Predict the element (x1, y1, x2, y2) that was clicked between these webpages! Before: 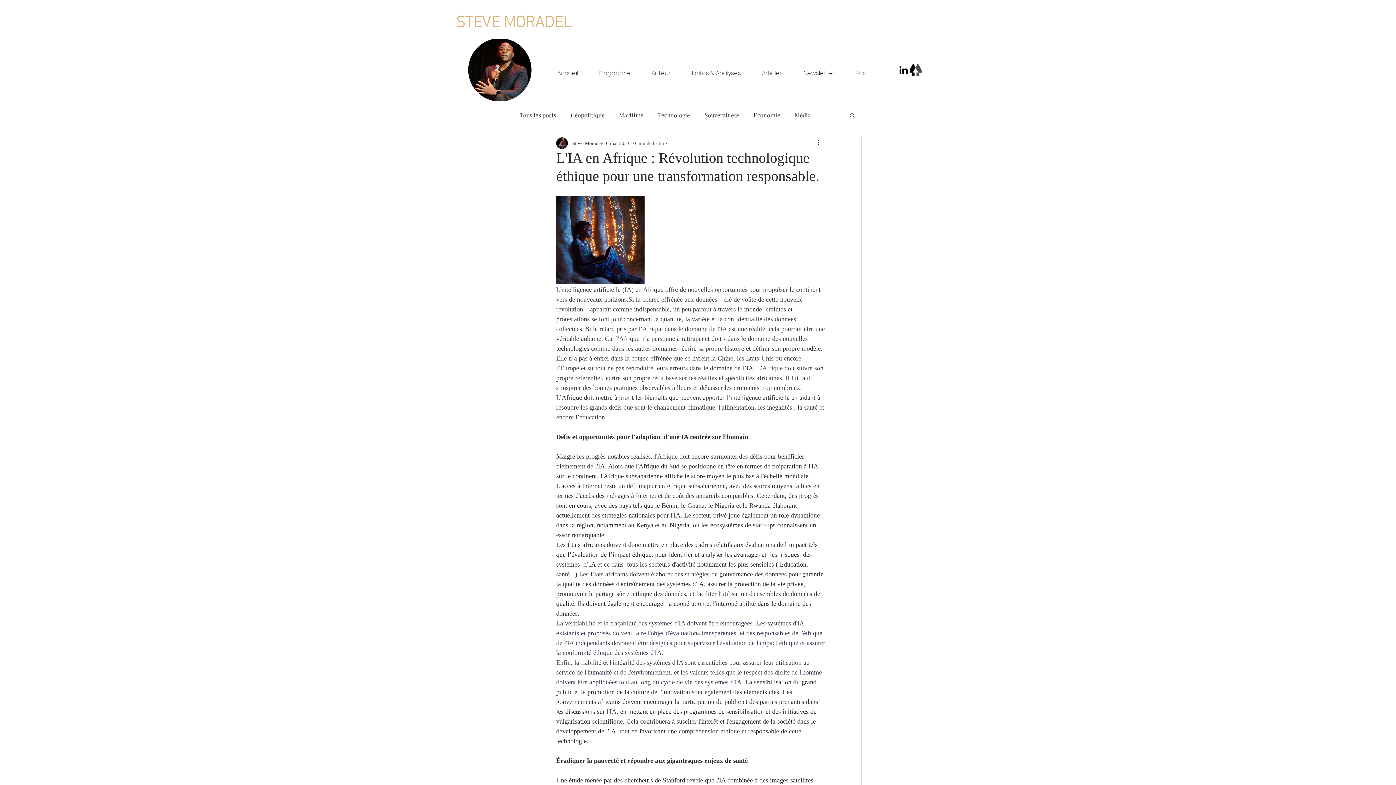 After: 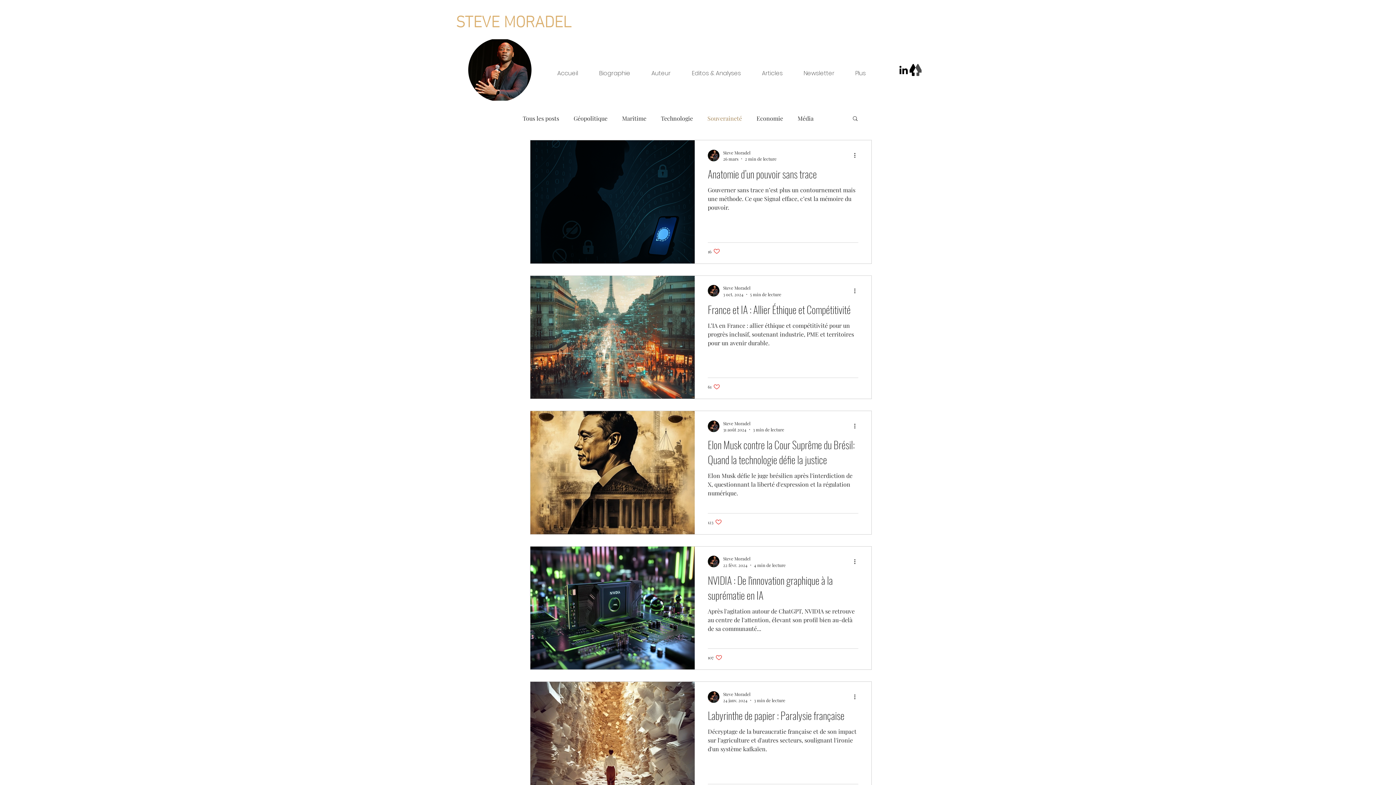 Action: bbox: (704, 111, 739, 119) label: Souveraineté